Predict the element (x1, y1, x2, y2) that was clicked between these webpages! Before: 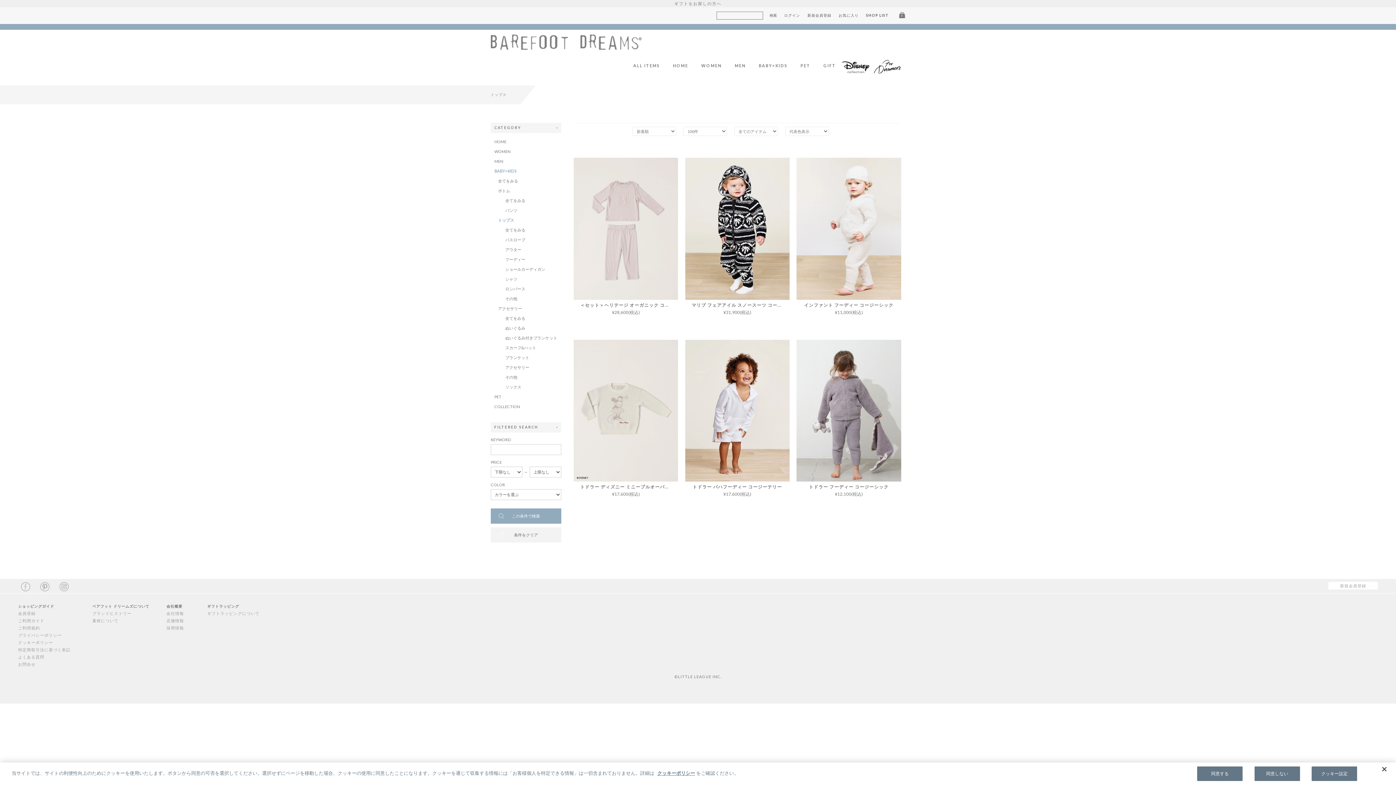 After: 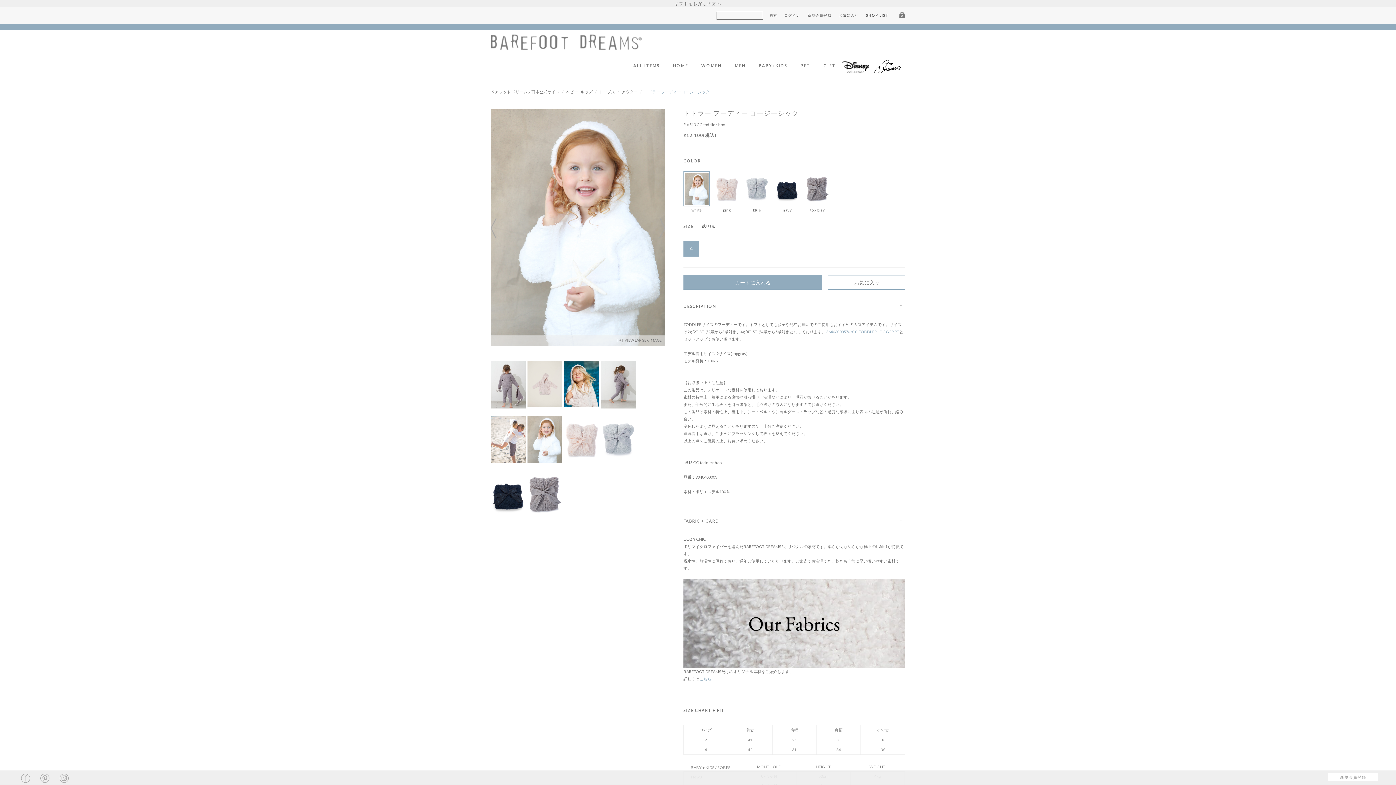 Action: label: トドラー フーディー コージーシック bbox: (796, 214, 901, 221)